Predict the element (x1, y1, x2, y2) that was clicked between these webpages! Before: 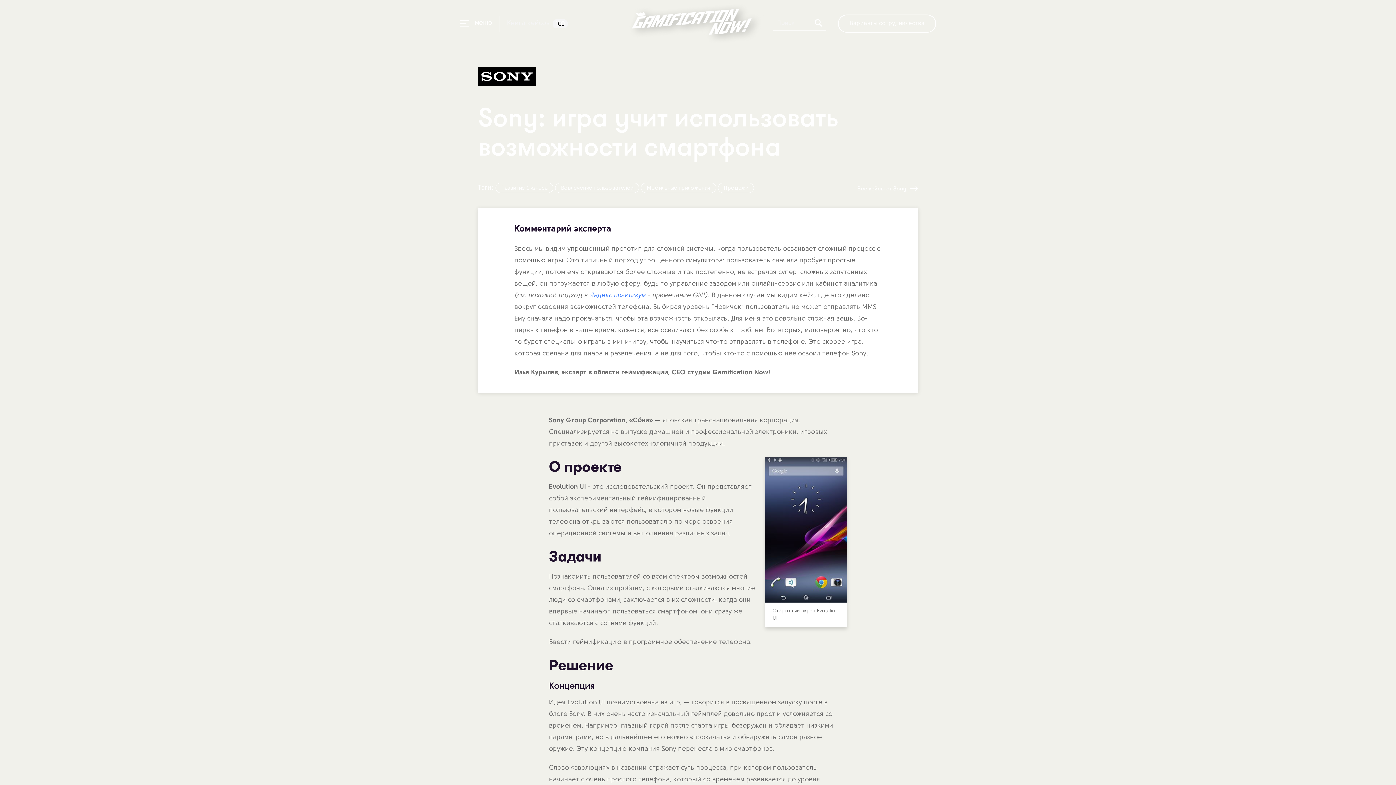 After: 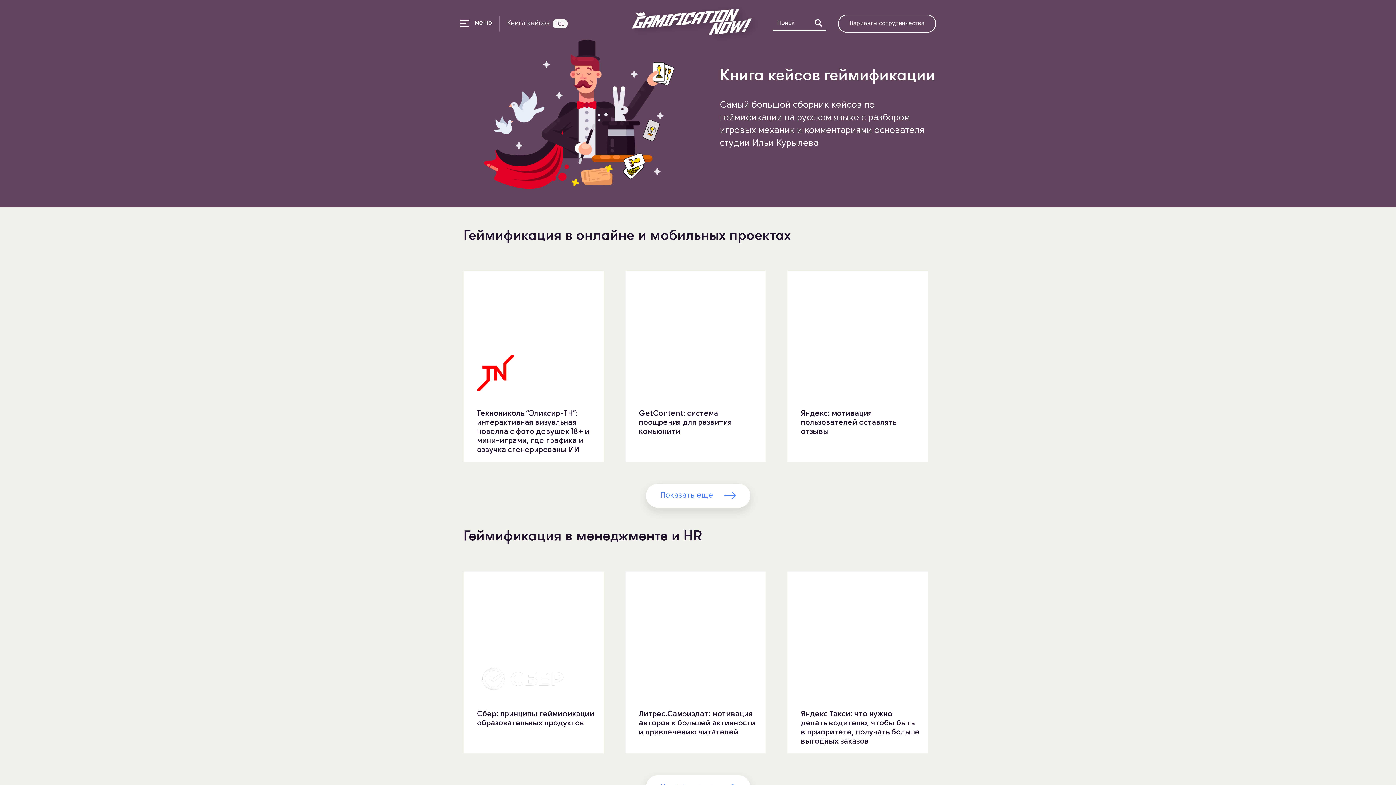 Action: label: Книга кейсов
100 bbox: (499, 15, 568, 31)